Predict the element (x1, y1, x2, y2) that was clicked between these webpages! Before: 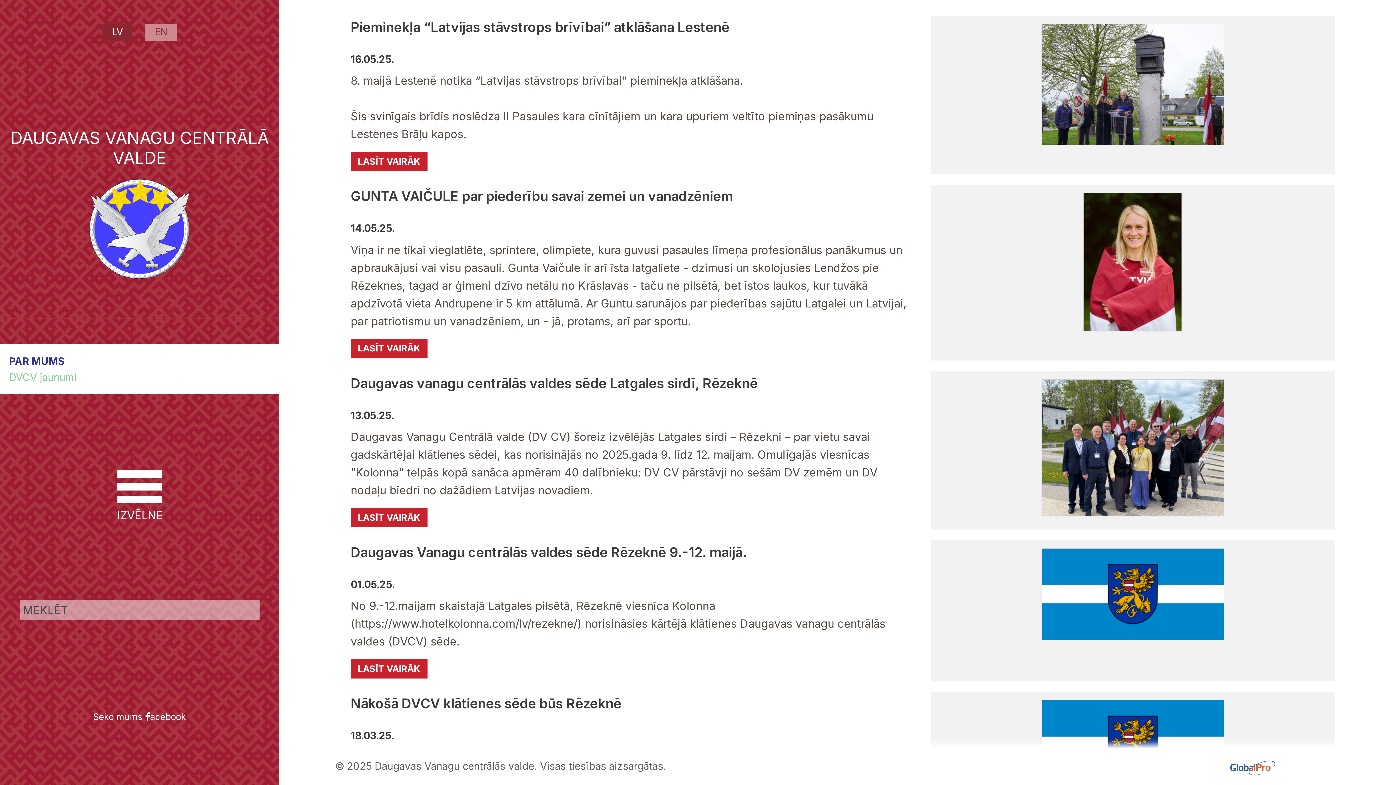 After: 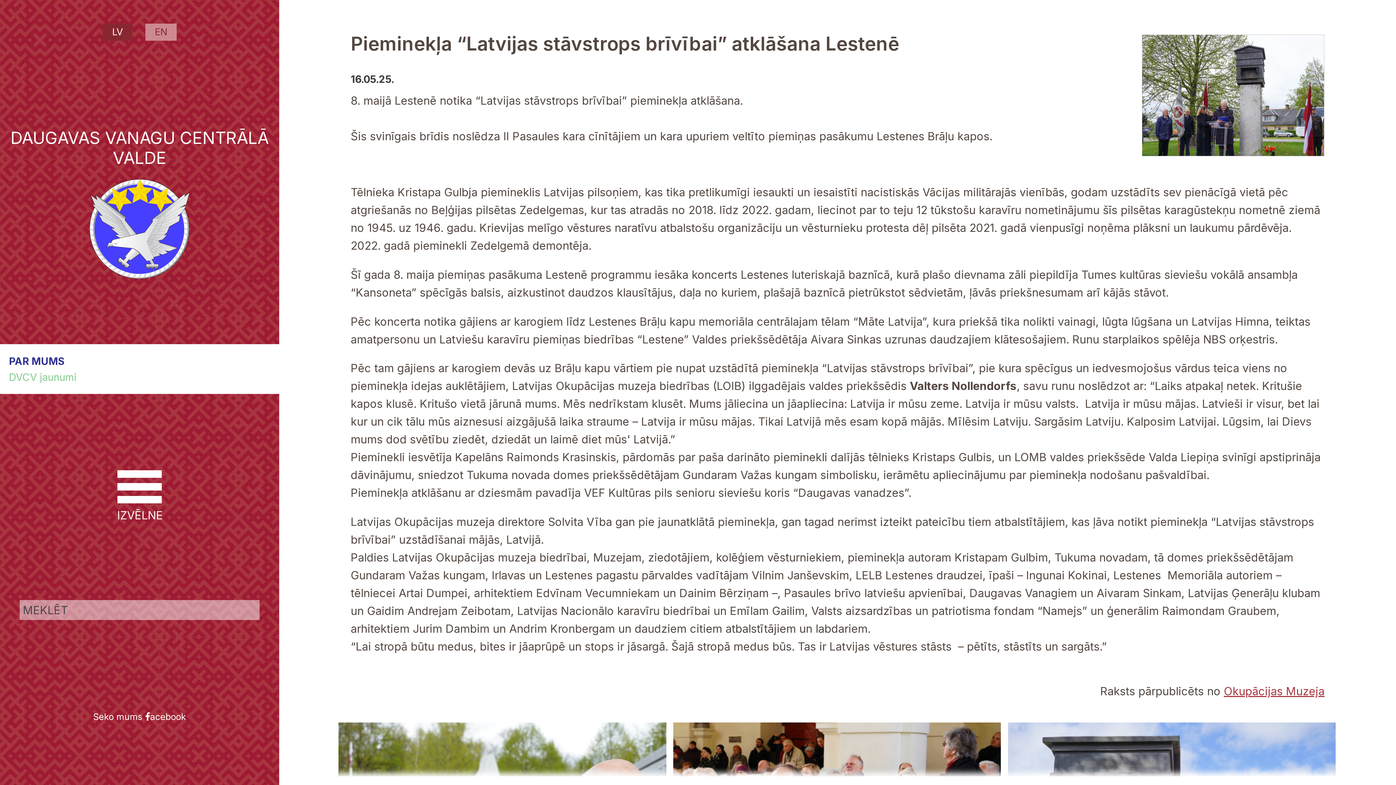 Action: label: Pieminekļa “Latvijas stāvstrops brīvībai” atklāšana Lestenē bbox: (350, 18, 729, 35)